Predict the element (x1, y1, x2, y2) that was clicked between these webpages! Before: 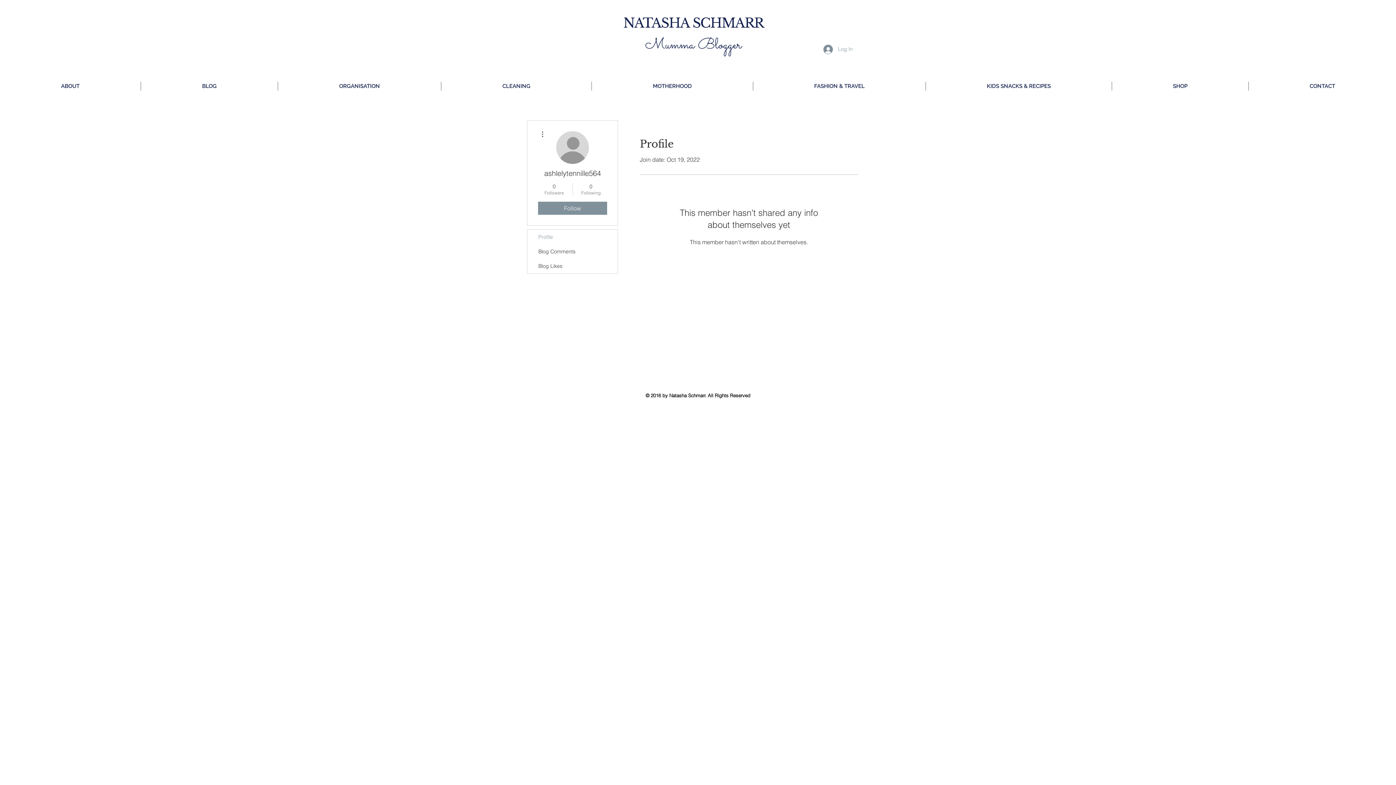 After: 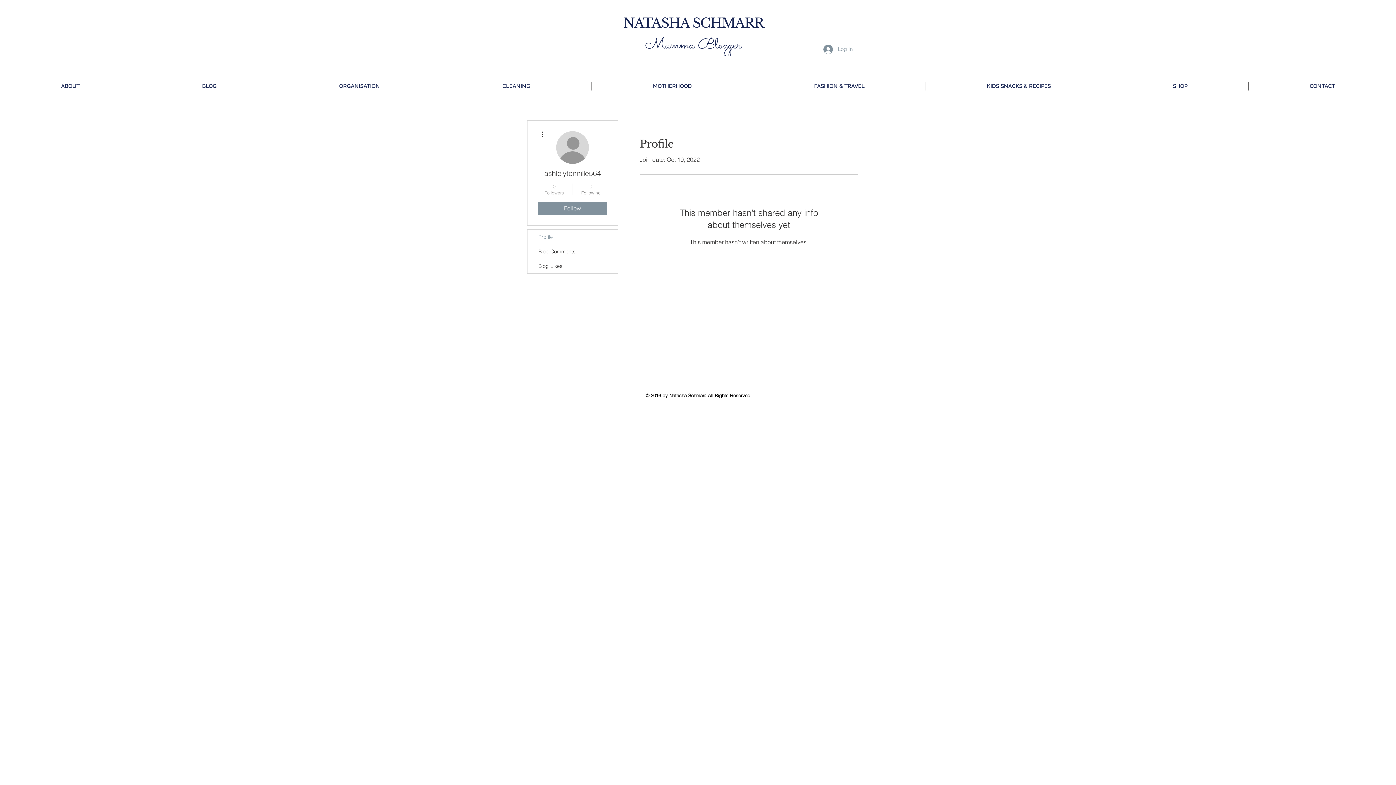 Action: bbox: (539, 182, 569, 196) label: 0
Followers